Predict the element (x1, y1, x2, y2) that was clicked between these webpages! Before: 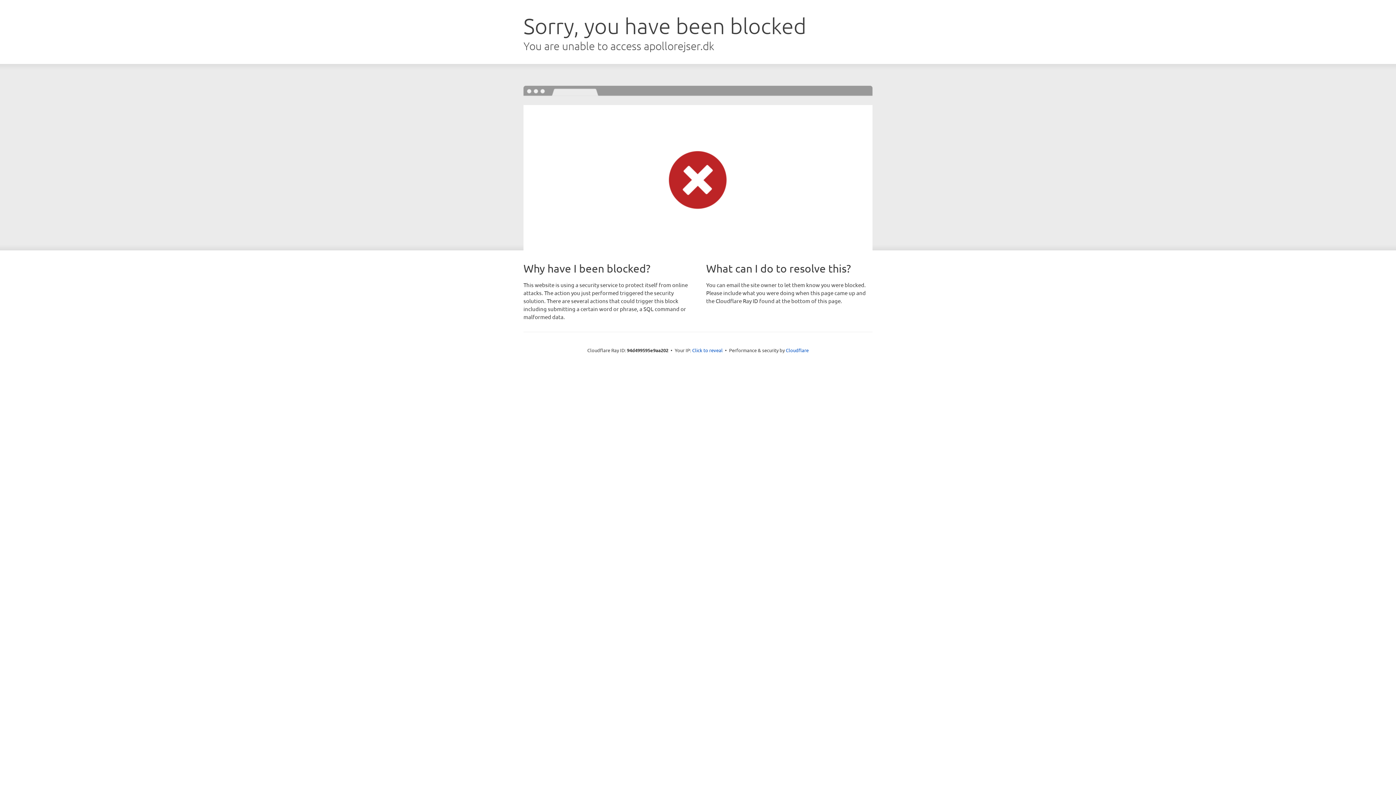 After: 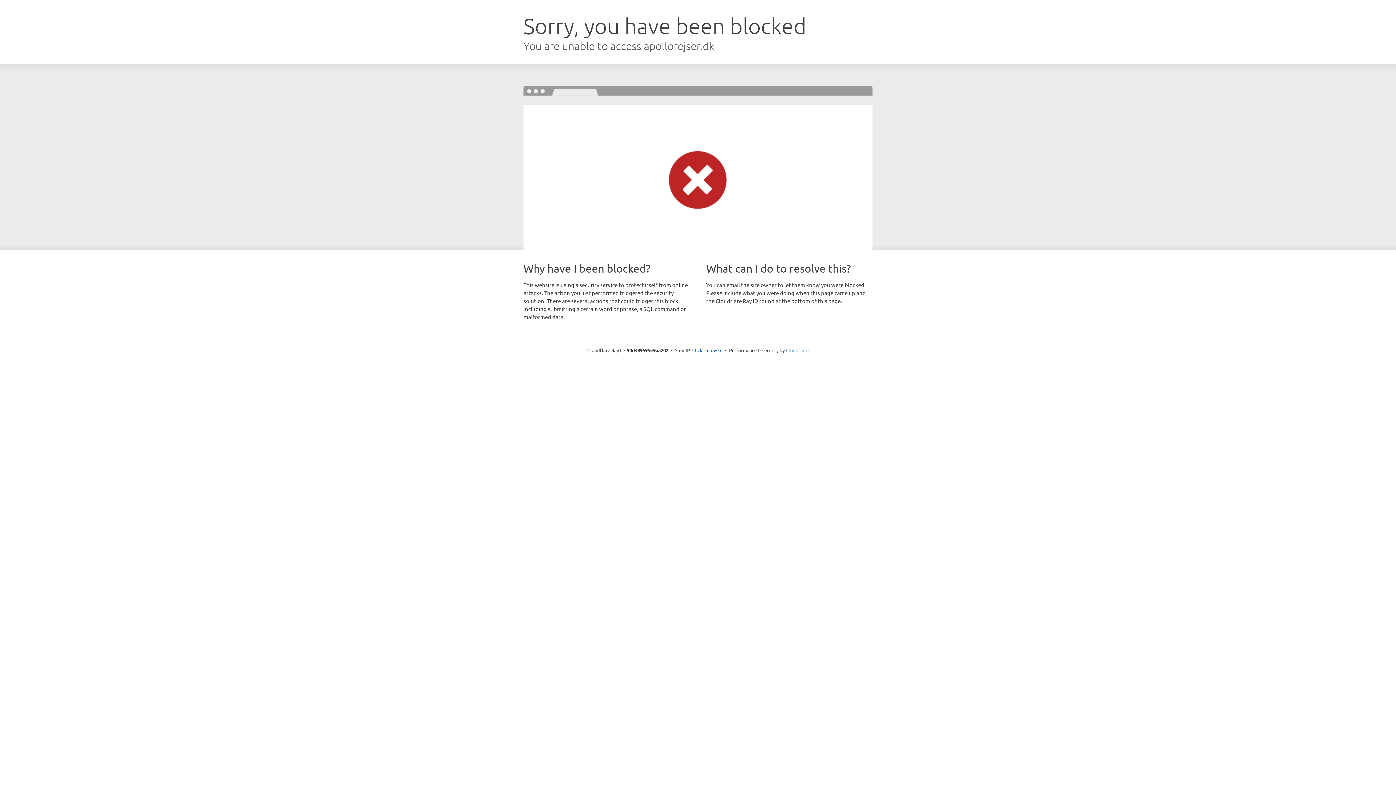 Action: bbox: (786, 347, 808, 353) label: Cloudflare